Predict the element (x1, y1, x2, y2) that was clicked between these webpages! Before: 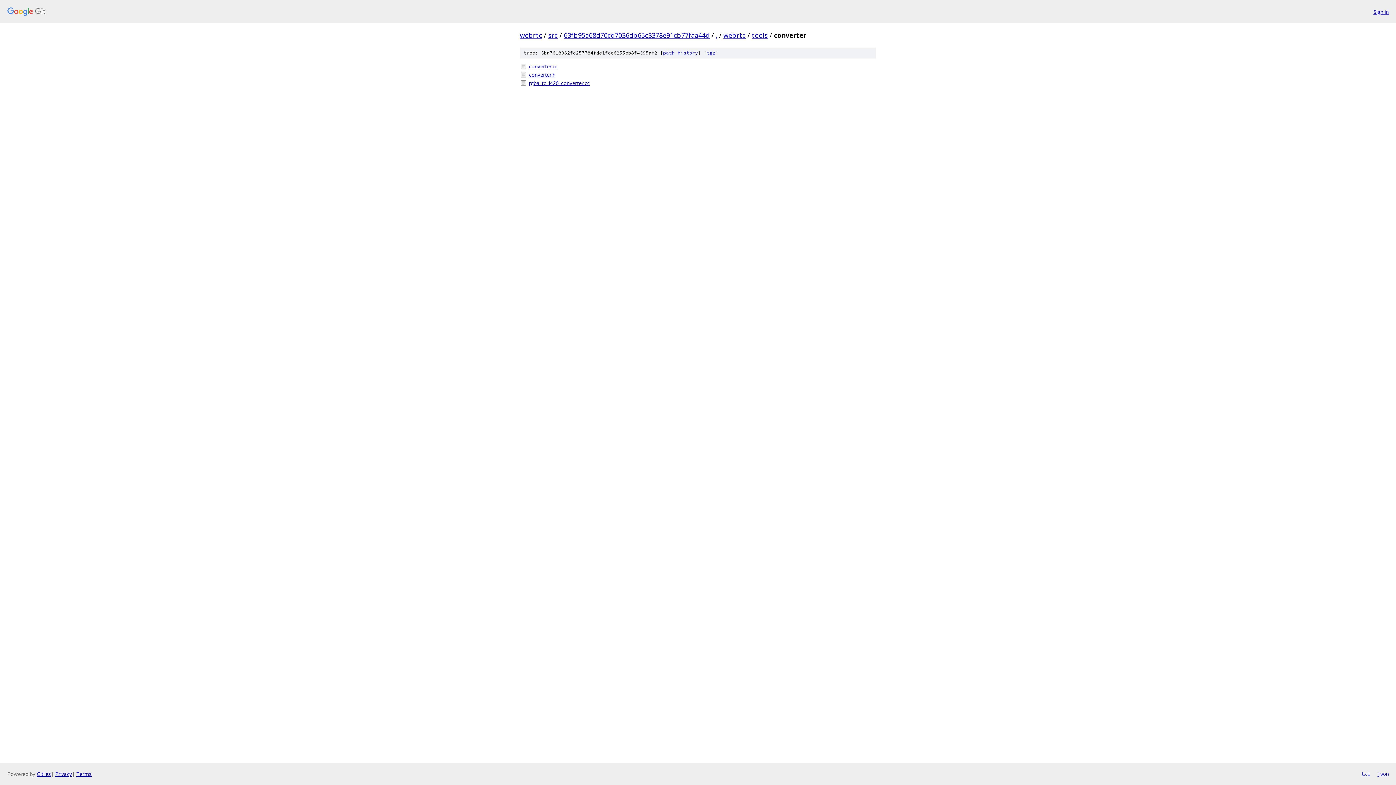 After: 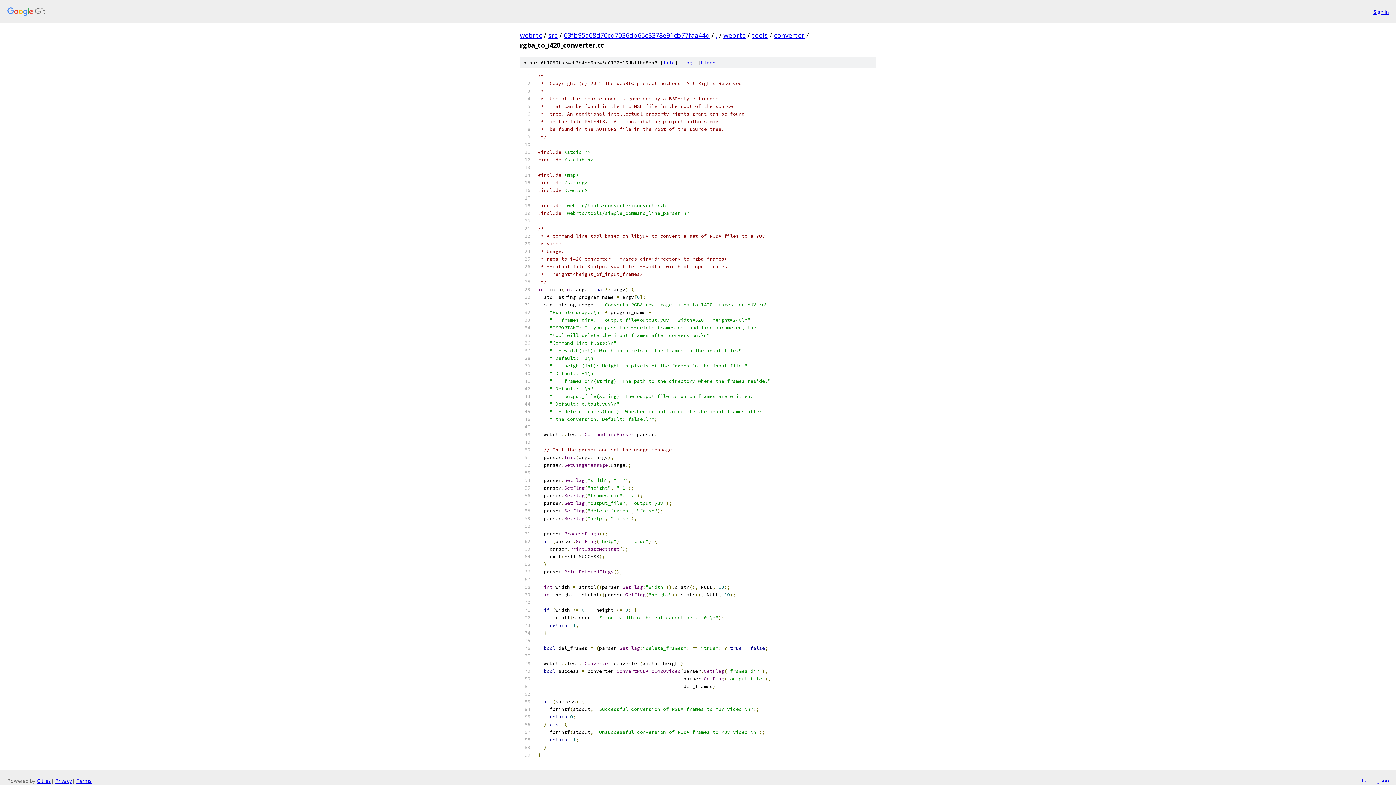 Action: bbox: (529, 79, 876, 86) label: rgba_to_i420_converter.cc